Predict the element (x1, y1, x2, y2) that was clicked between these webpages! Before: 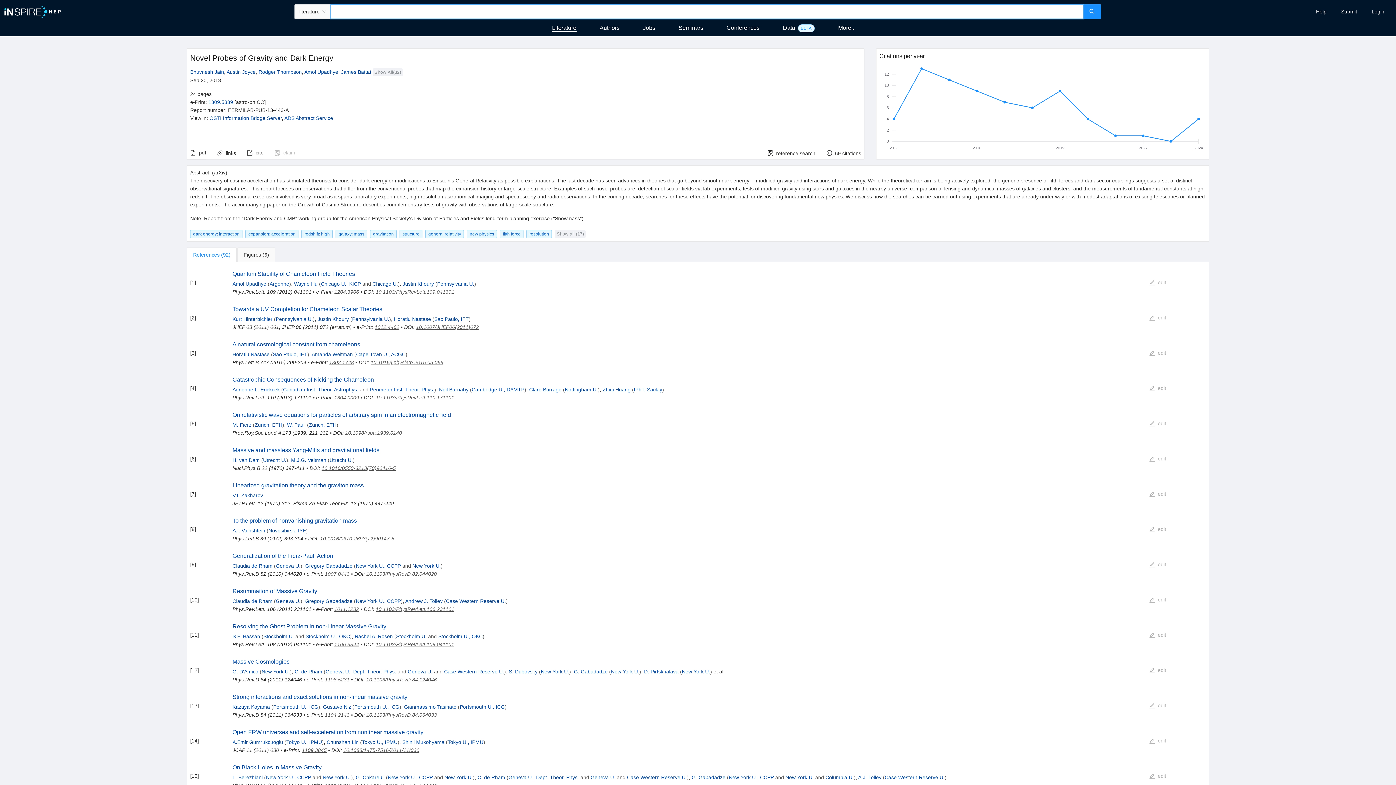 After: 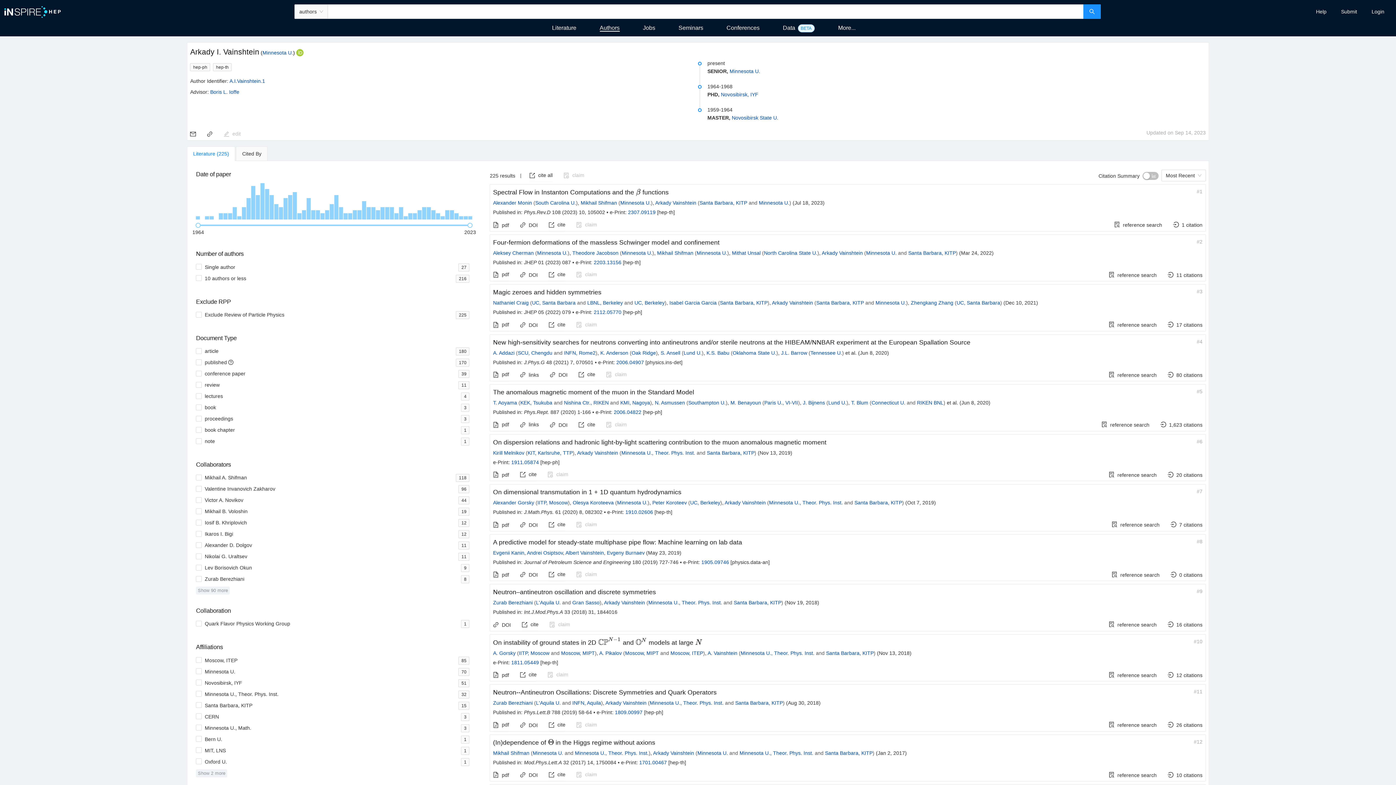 Action: bbox: (232, 527, 265, 533) label: A.I. Vainshtein